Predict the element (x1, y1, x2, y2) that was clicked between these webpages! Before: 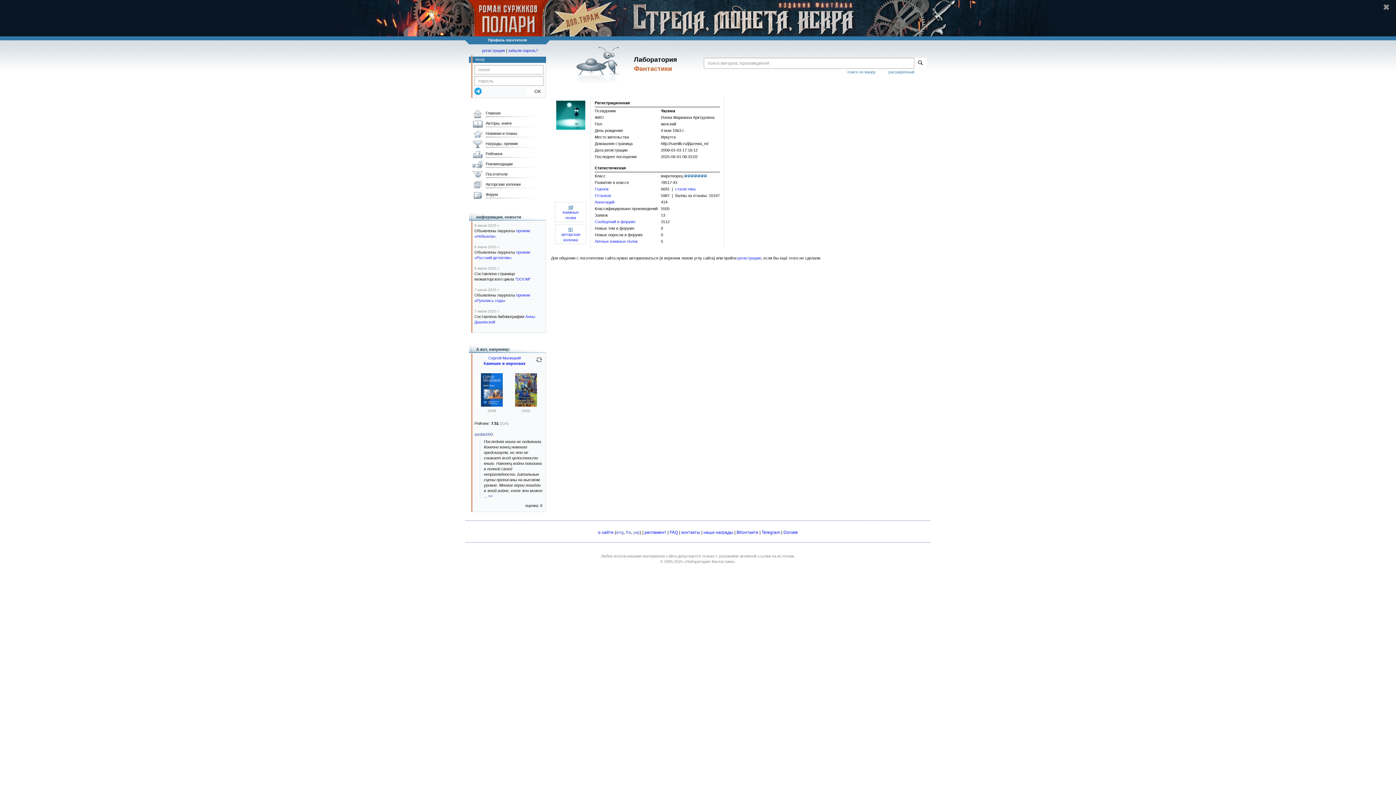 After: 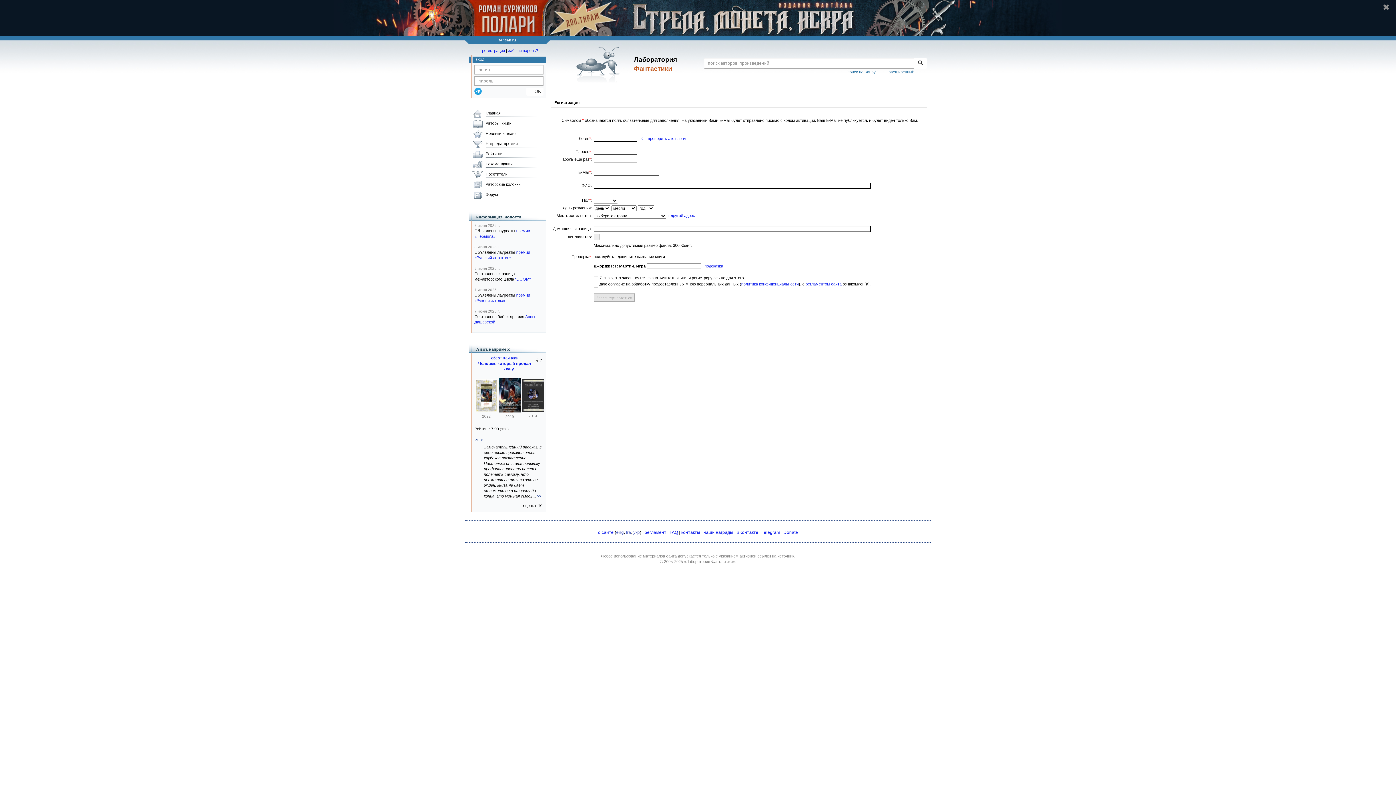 Action: bbox: (482, 48, 505, 52) label: регистрация